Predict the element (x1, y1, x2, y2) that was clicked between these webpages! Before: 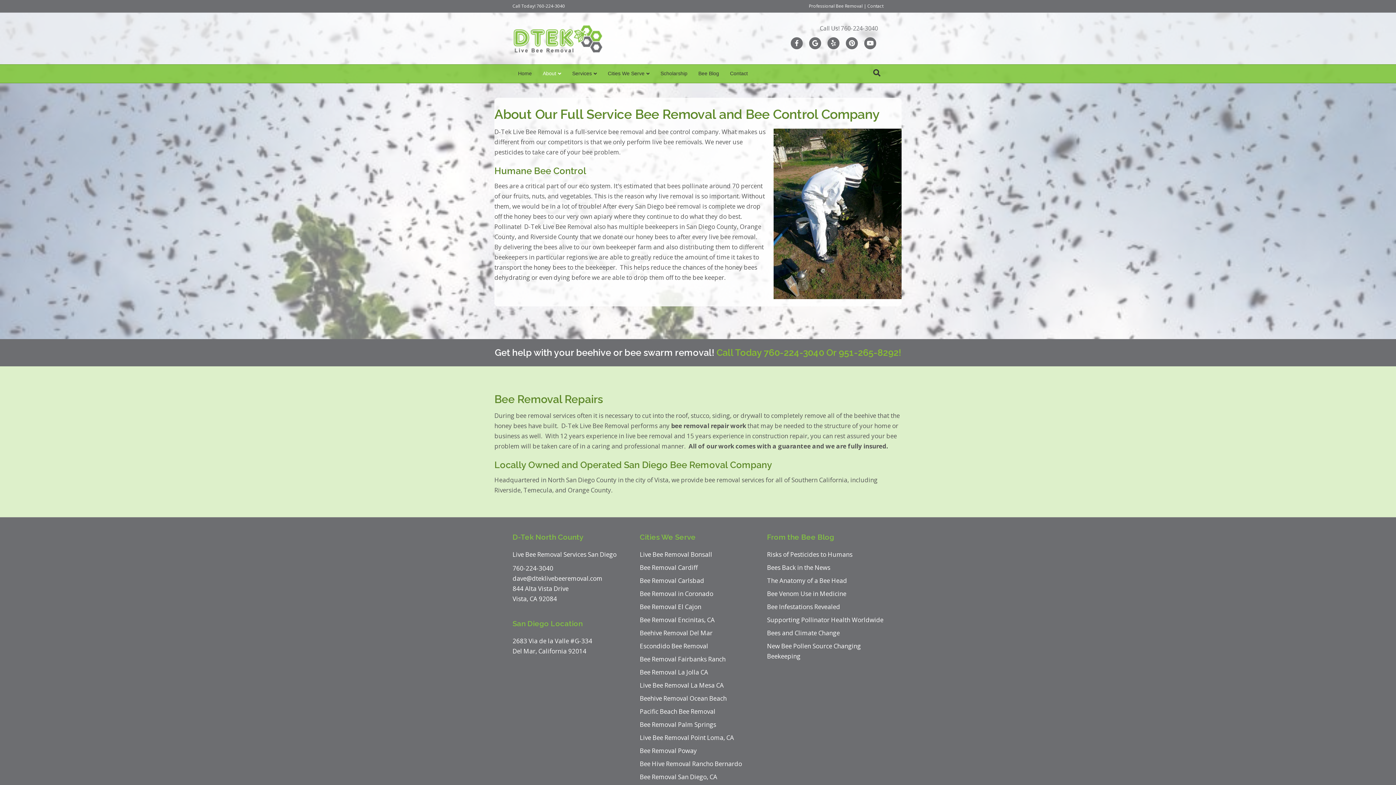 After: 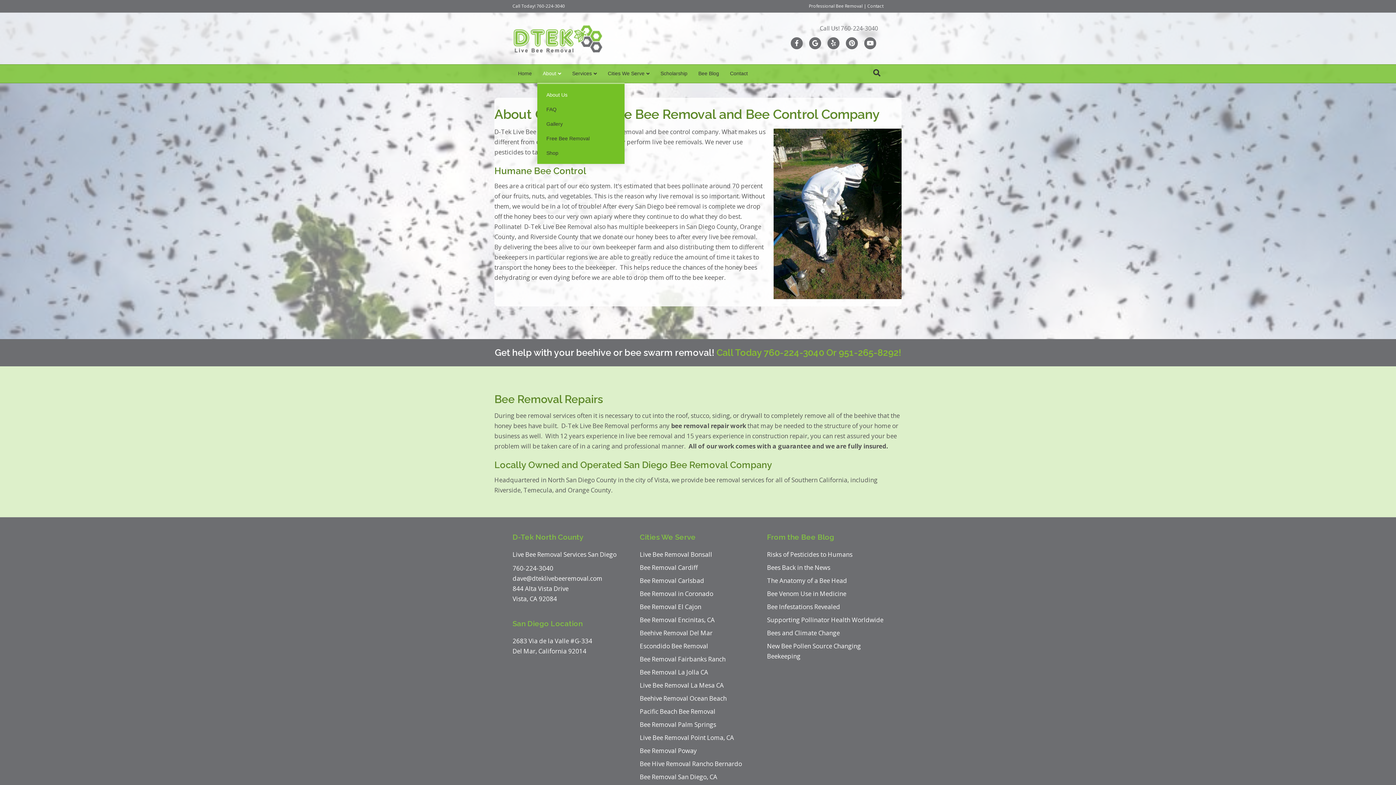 Action: label: About bbox: (537, 64, 566, 82)